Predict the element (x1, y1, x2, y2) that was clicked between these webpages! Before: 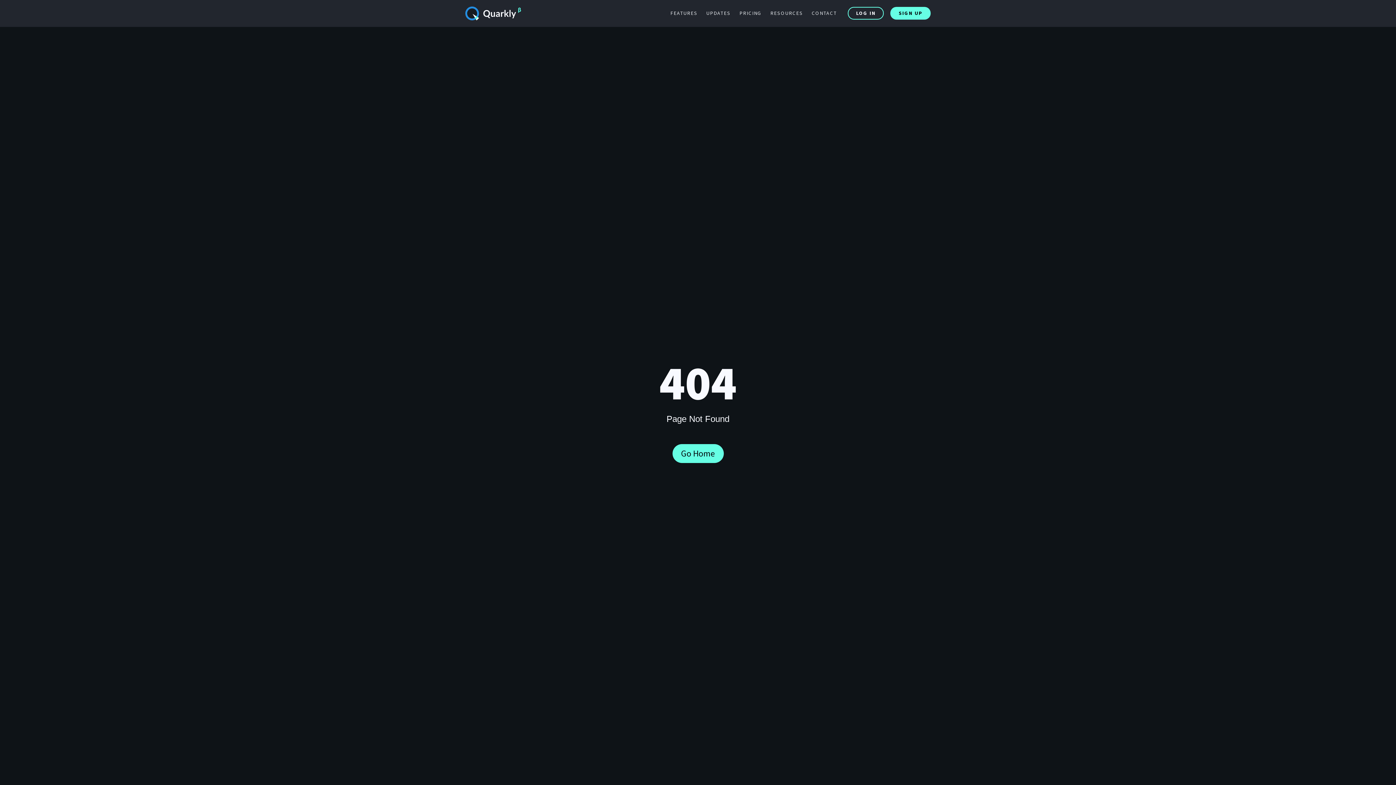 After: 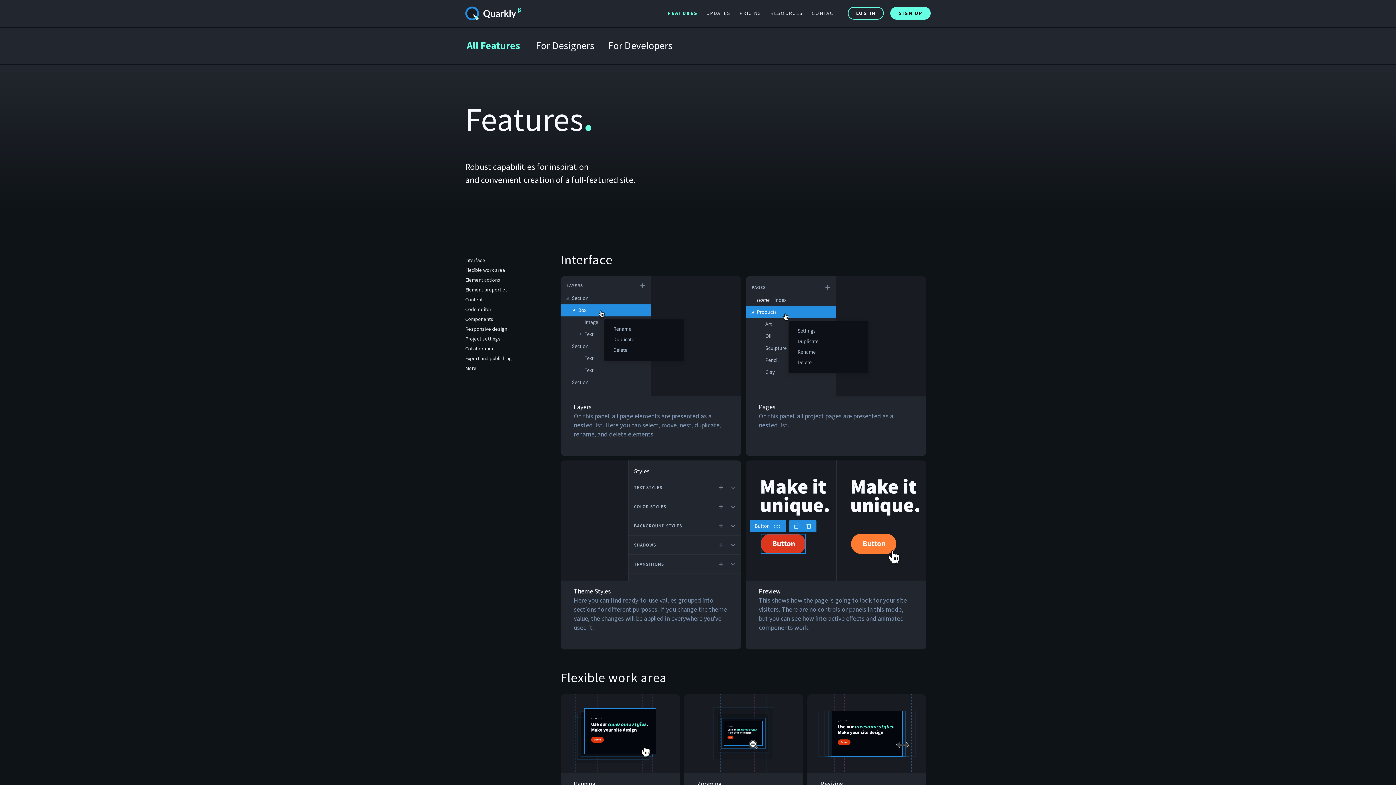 Action: label: FEATURES bbox: (666, 7, 702, 19)